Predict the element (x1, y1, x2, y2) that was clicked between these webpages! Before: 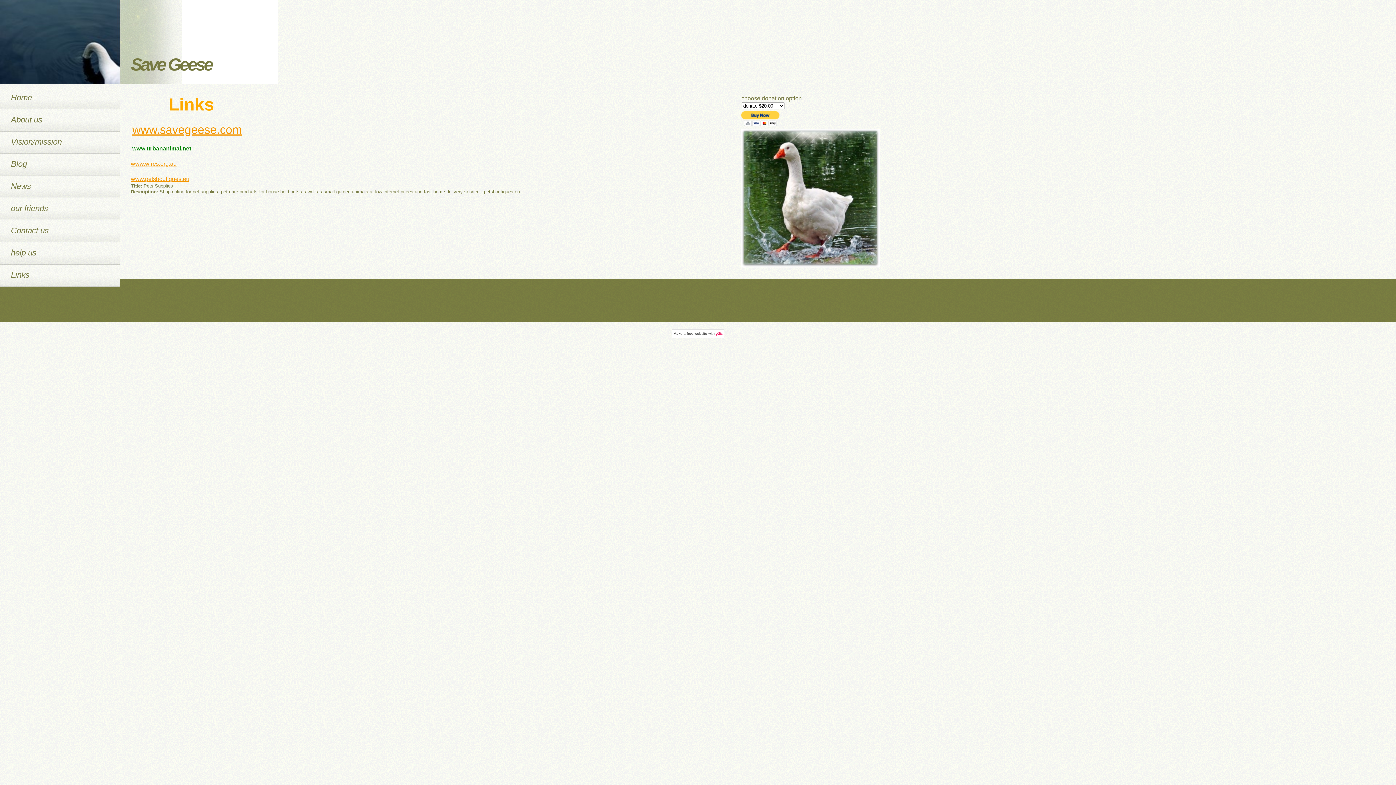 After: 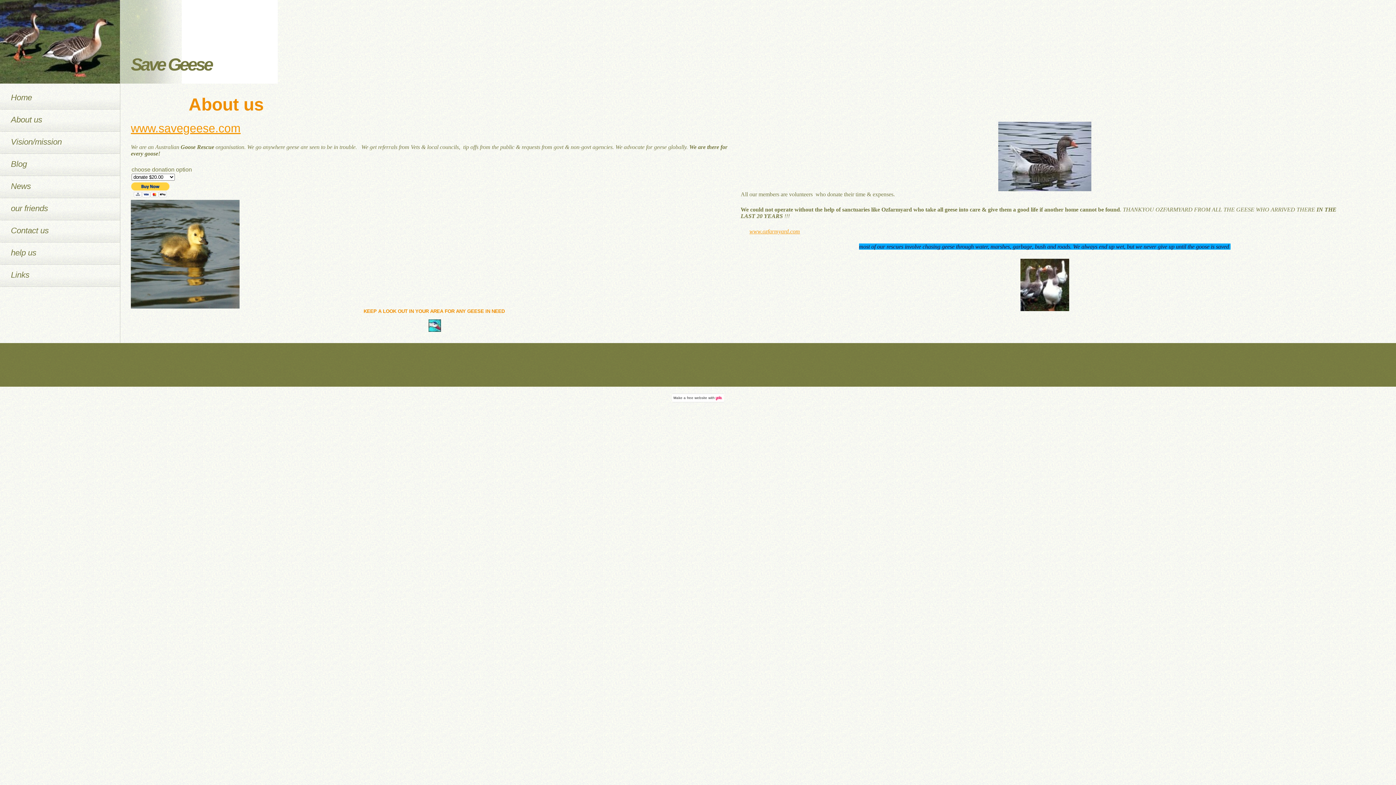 Action: label: About us bbox: (0, 109, 120, 131)